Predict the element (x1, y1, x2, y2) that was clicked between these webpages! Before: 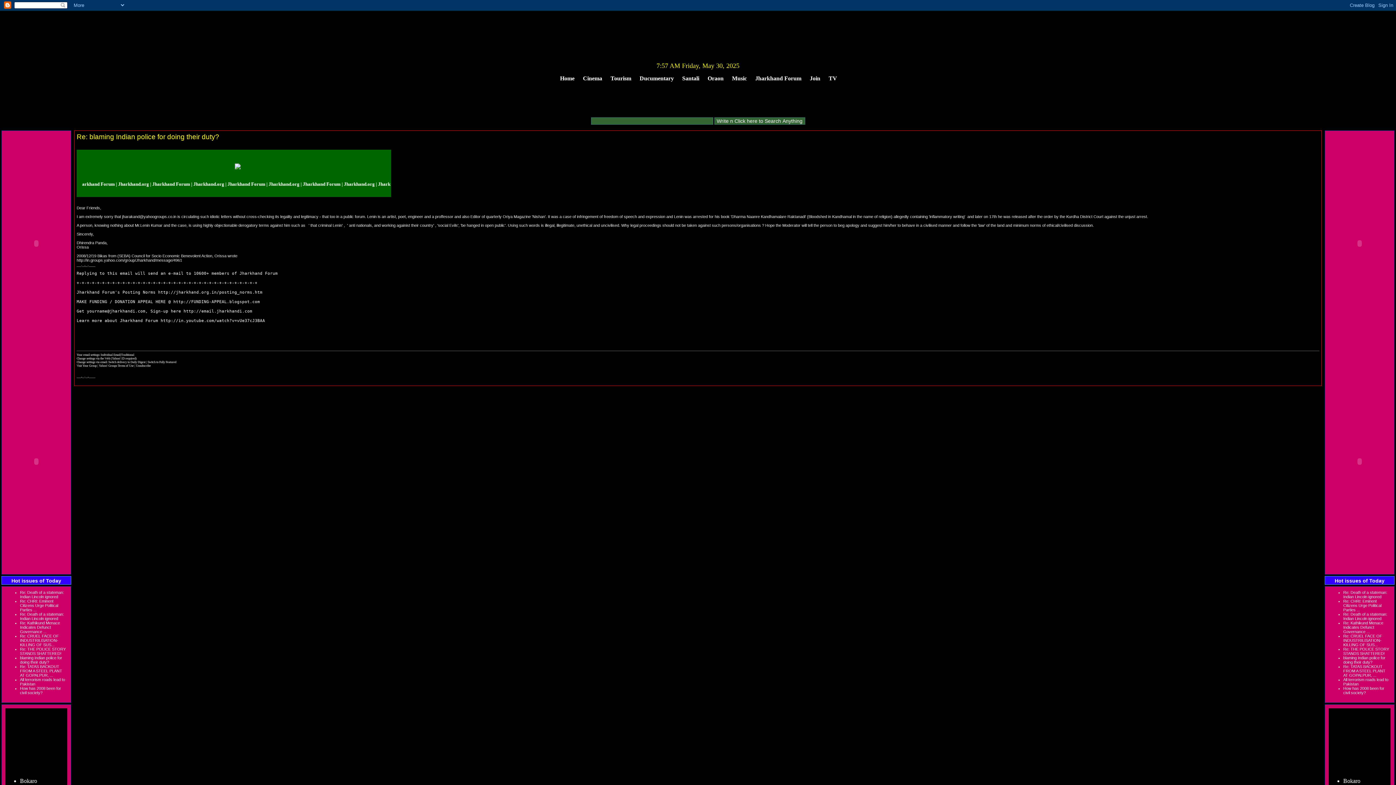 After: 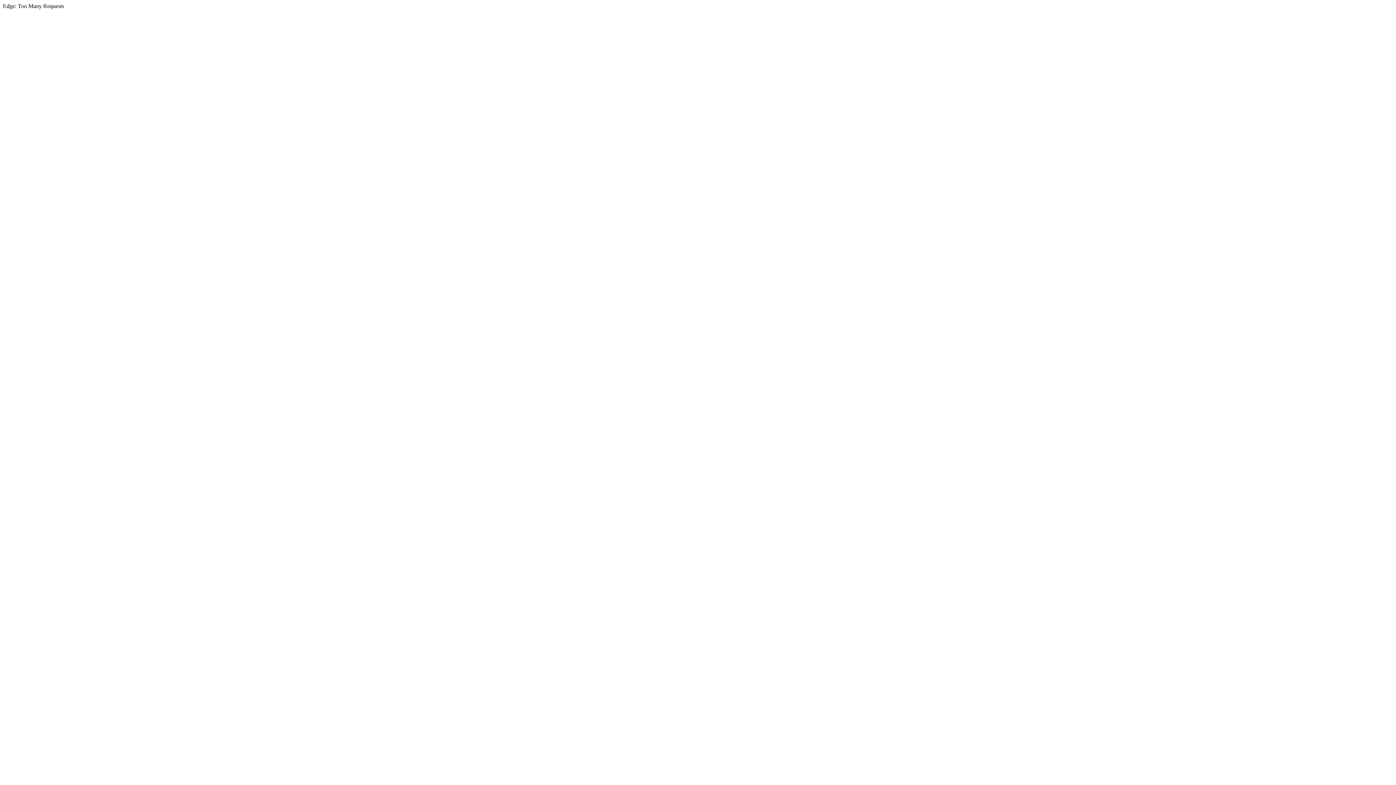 Action: label: Visit Your Group  bbox: (76, 364, 97, 367)